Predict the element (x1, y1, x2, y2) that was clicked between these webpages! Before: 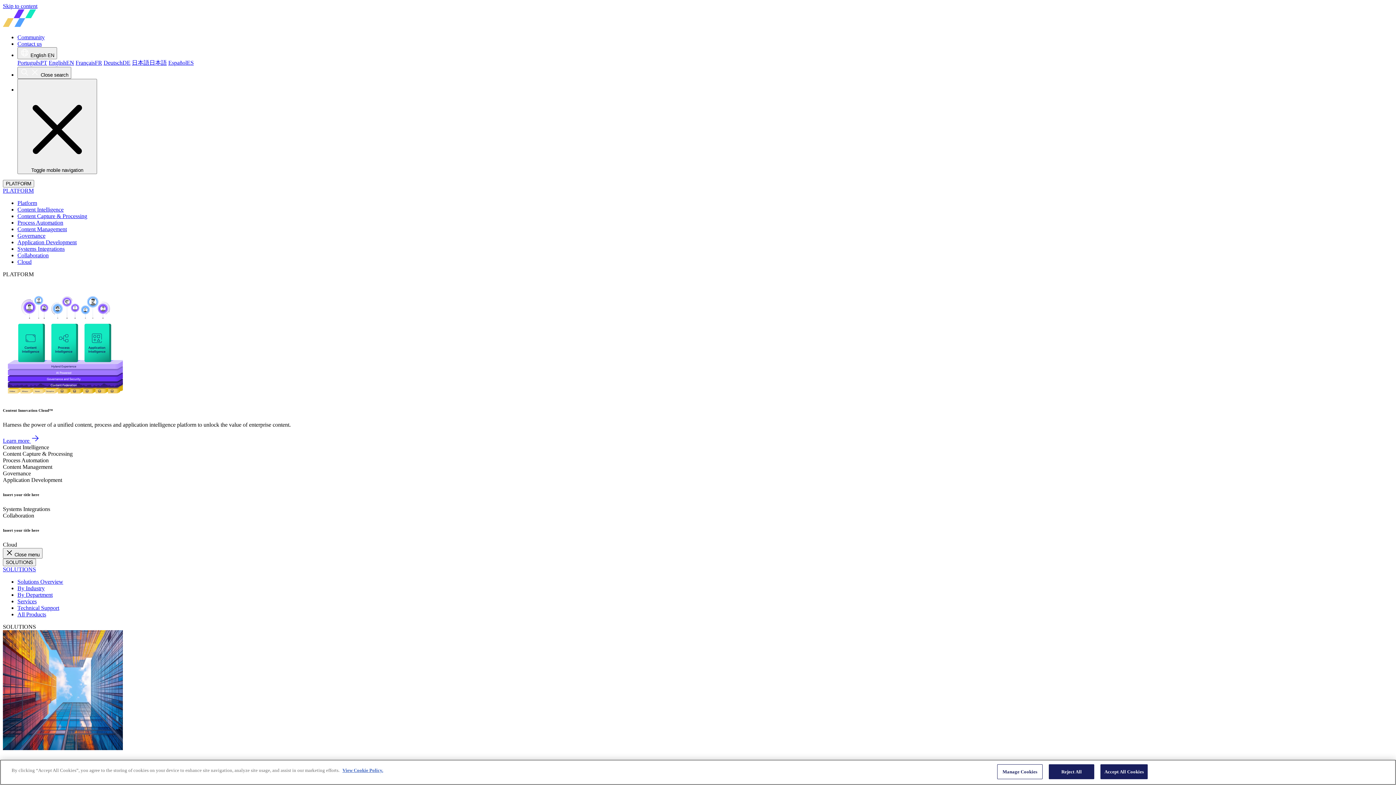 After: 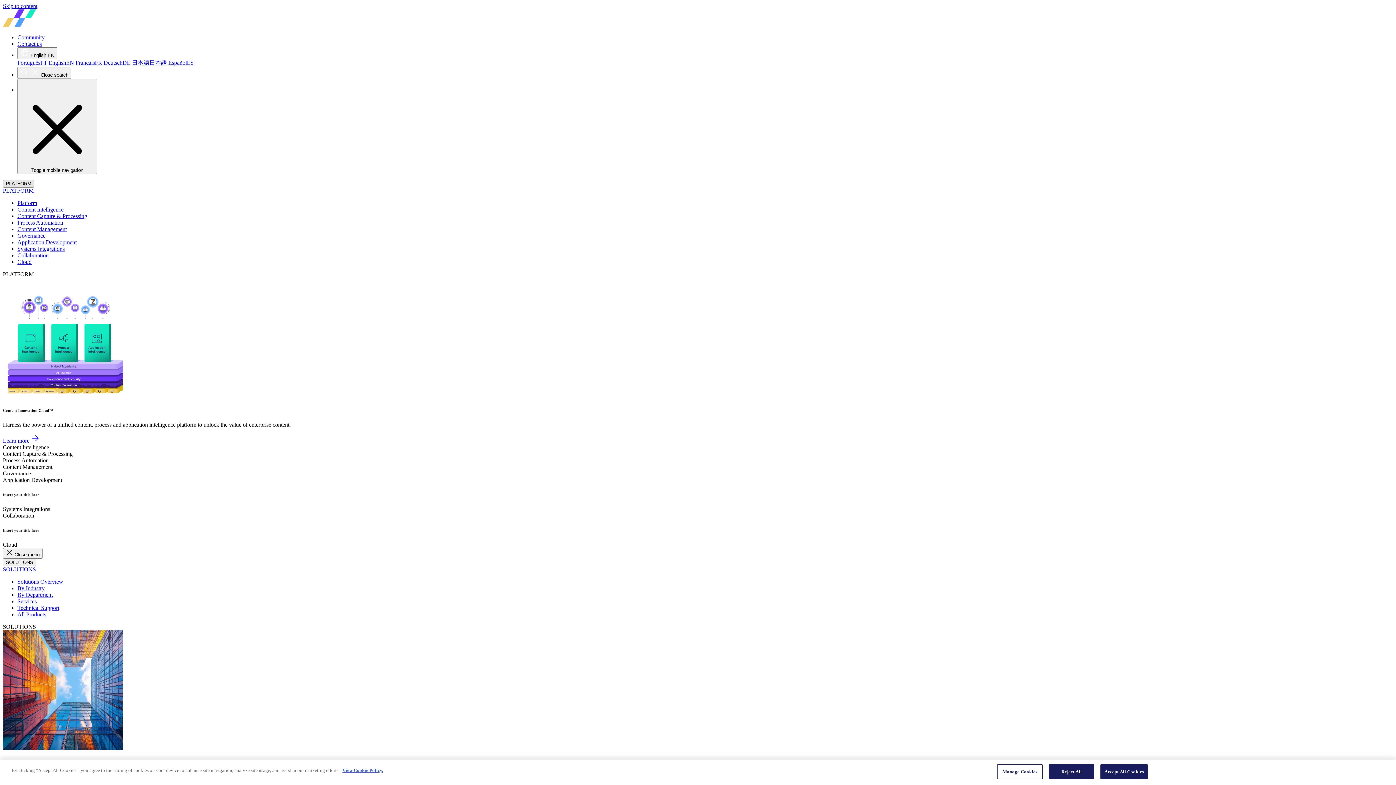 Action: label: PLATFORM bbox: (2, 180, 34, 187)